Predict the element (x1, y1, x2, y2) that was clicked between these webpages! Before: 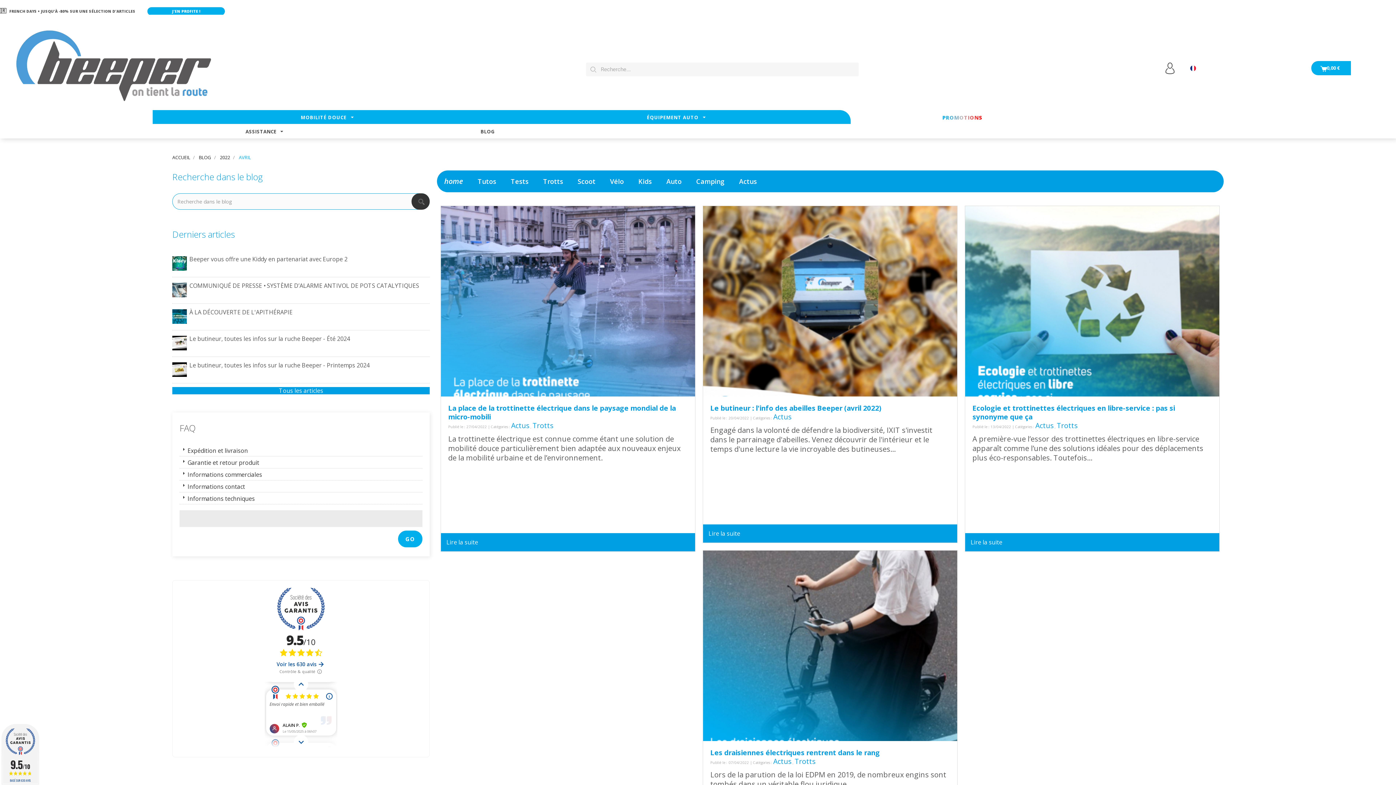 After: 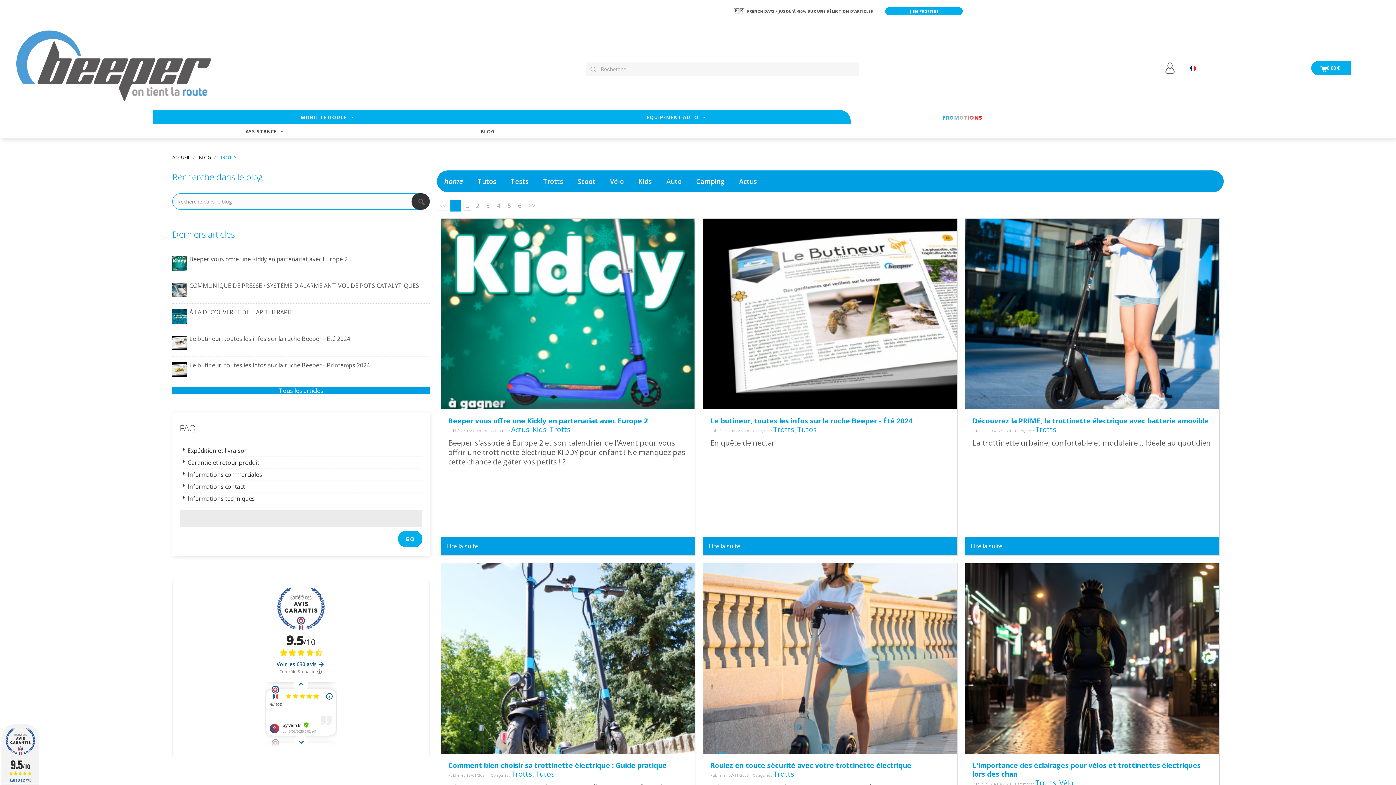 Action: label: Trotts bbox: (532, 420, 553, 430)